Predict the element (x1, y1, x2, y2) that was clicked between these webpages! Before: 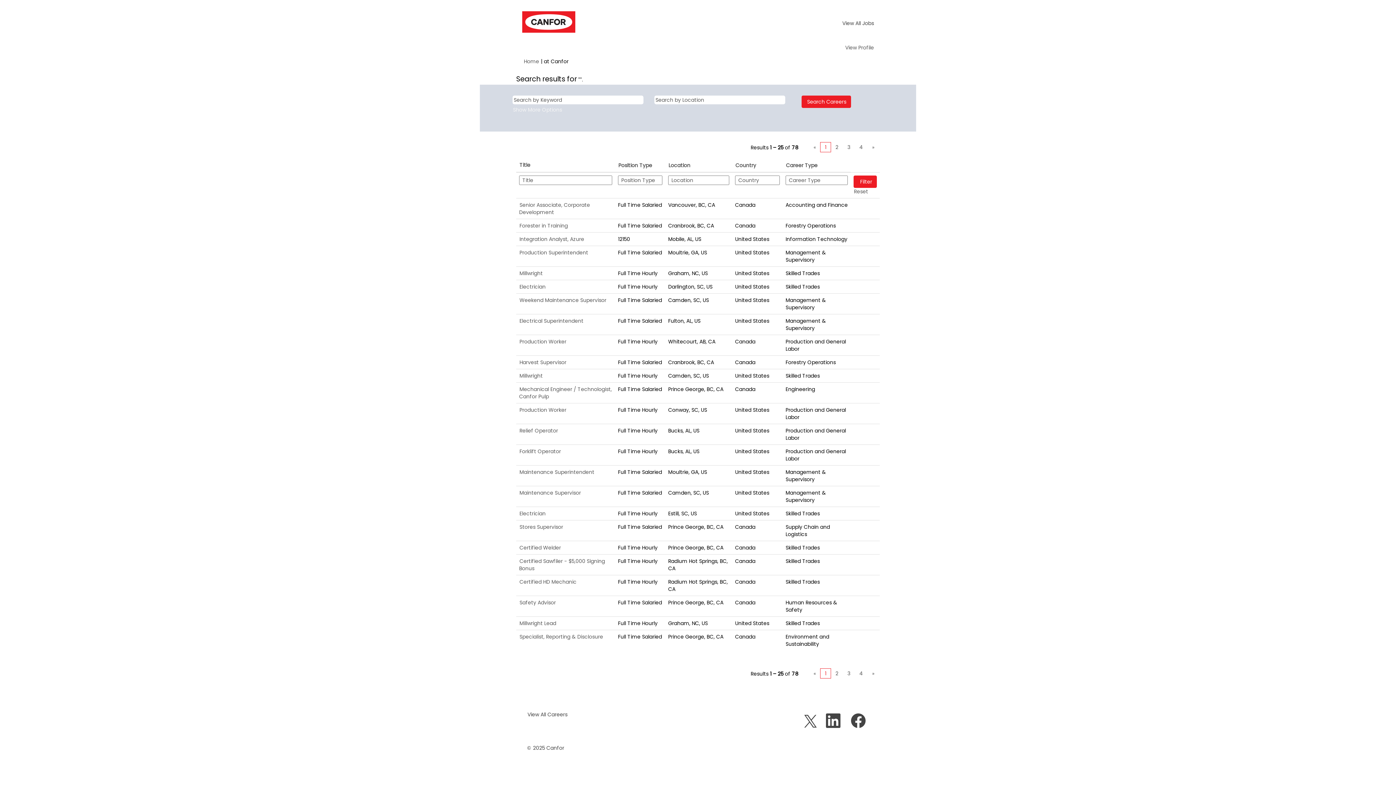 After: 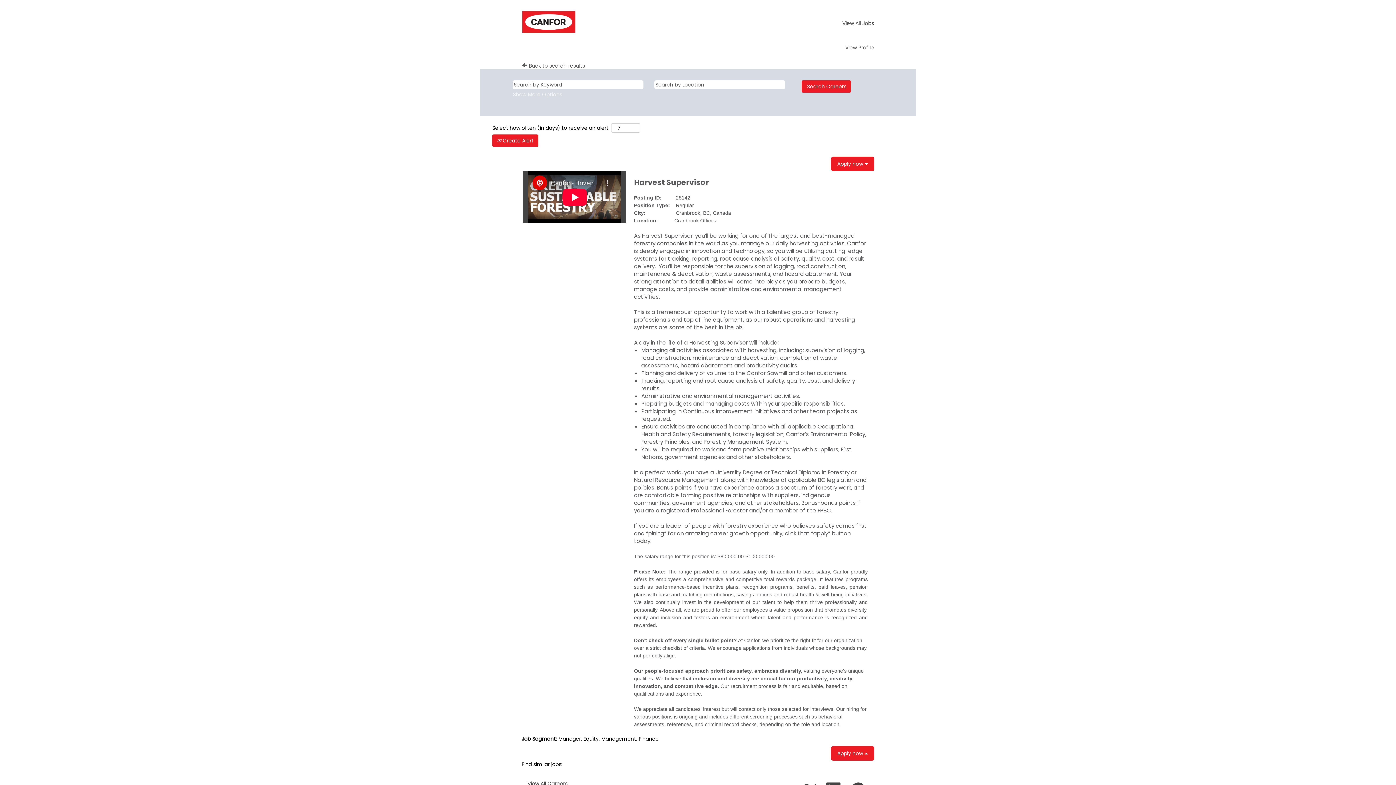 Action: label: Harvest Supervisor bbox: (519, 358, 566, 366)